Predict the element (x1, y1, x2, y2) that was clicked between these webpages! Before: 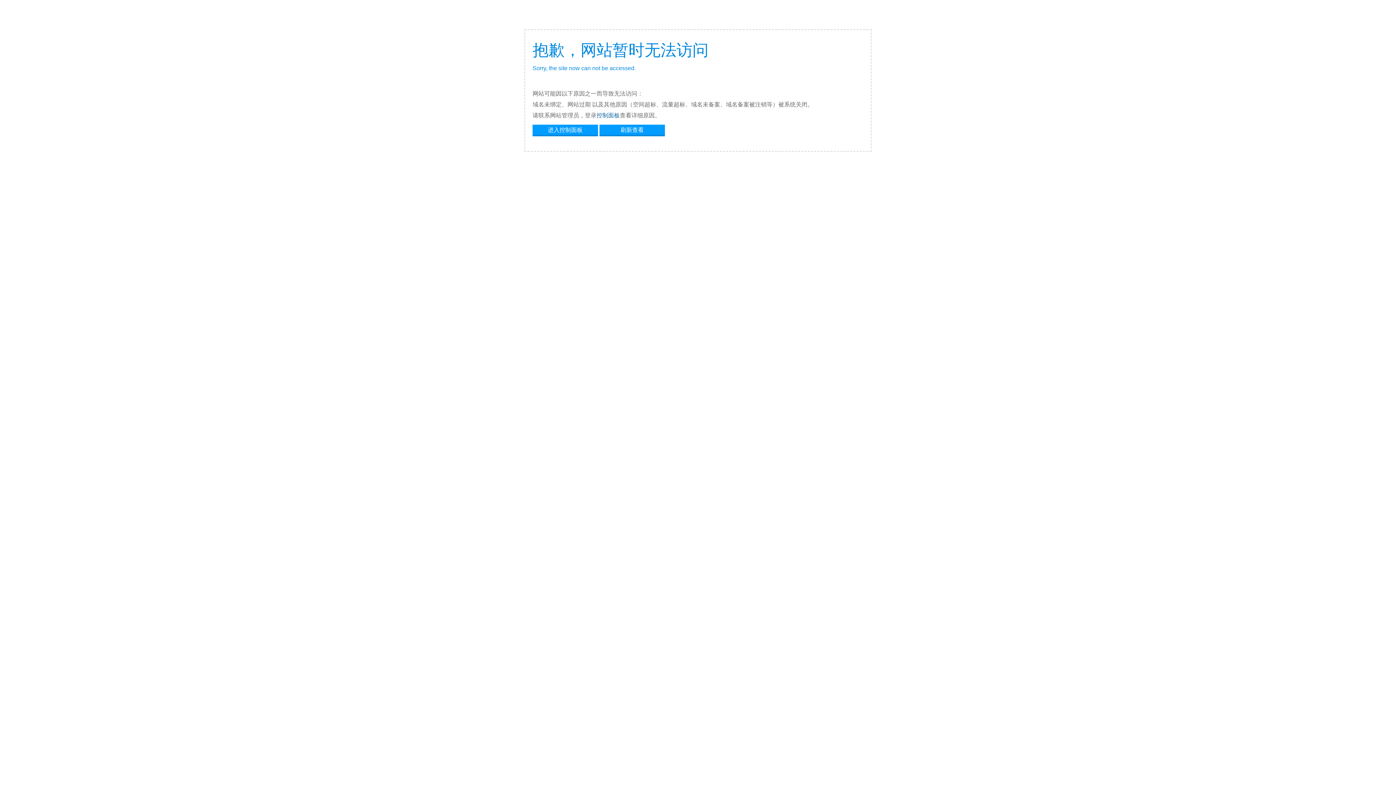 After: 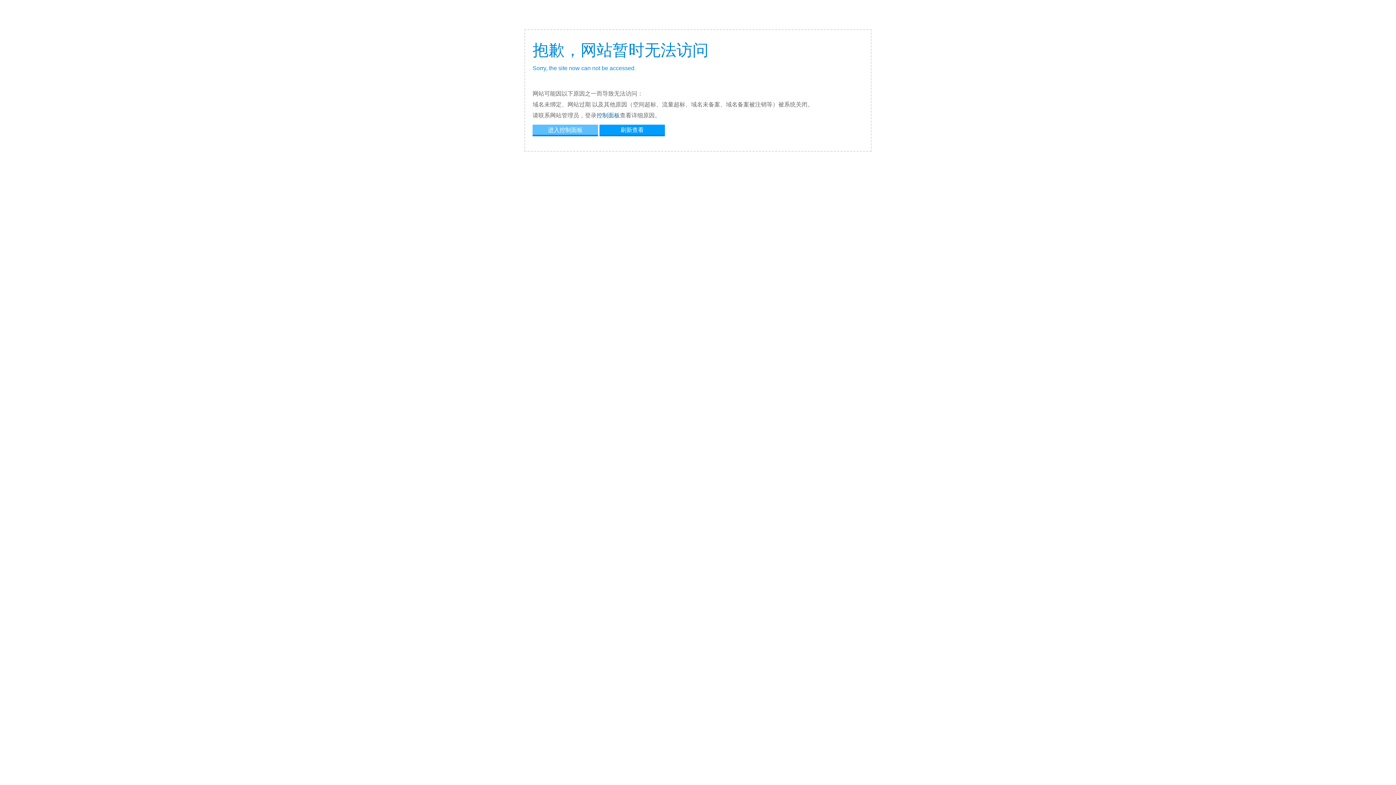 Action: label: 进入控制面板 bbox: (532, 124, 598, 134)